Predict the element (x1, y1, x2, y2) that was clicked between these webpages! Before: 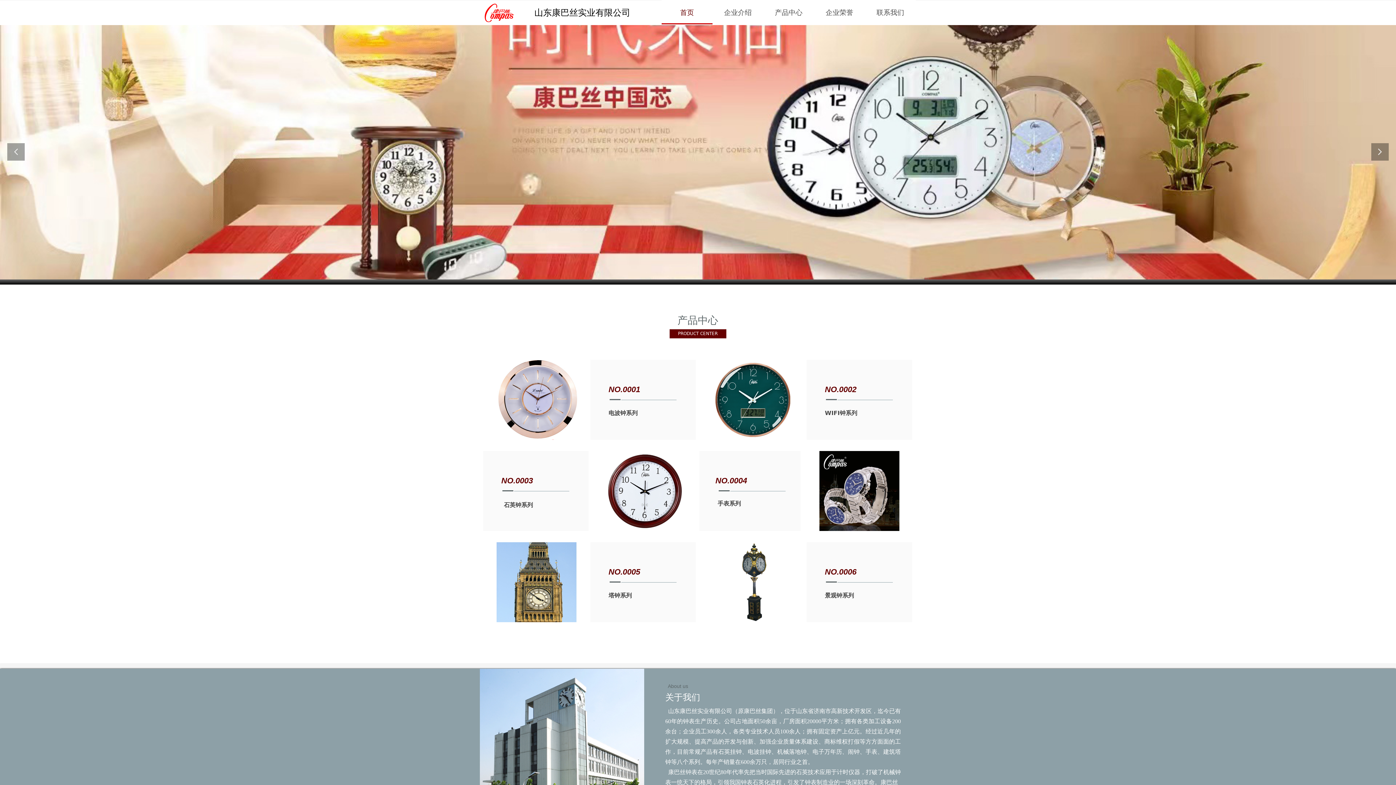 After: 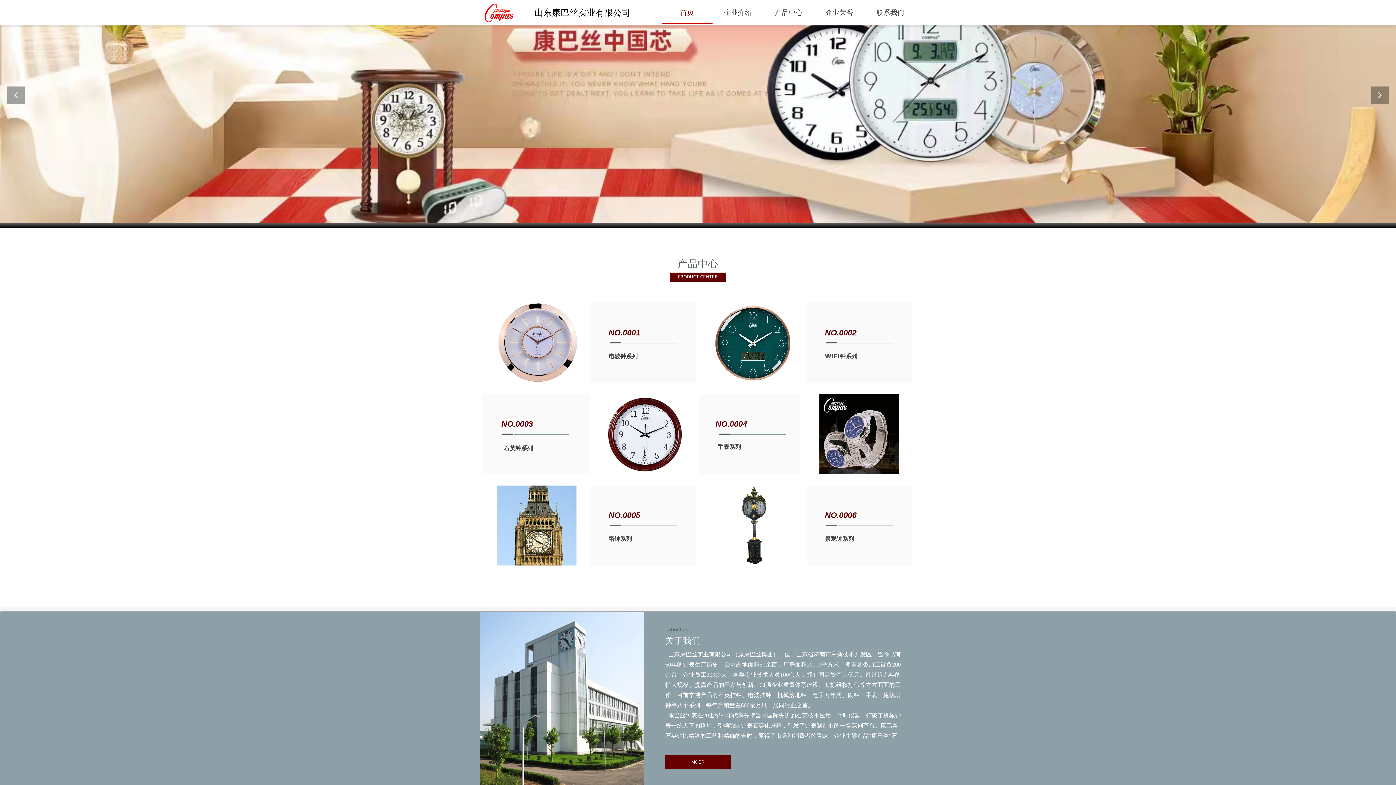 Action: bbox: (480, 669, 644, 842)